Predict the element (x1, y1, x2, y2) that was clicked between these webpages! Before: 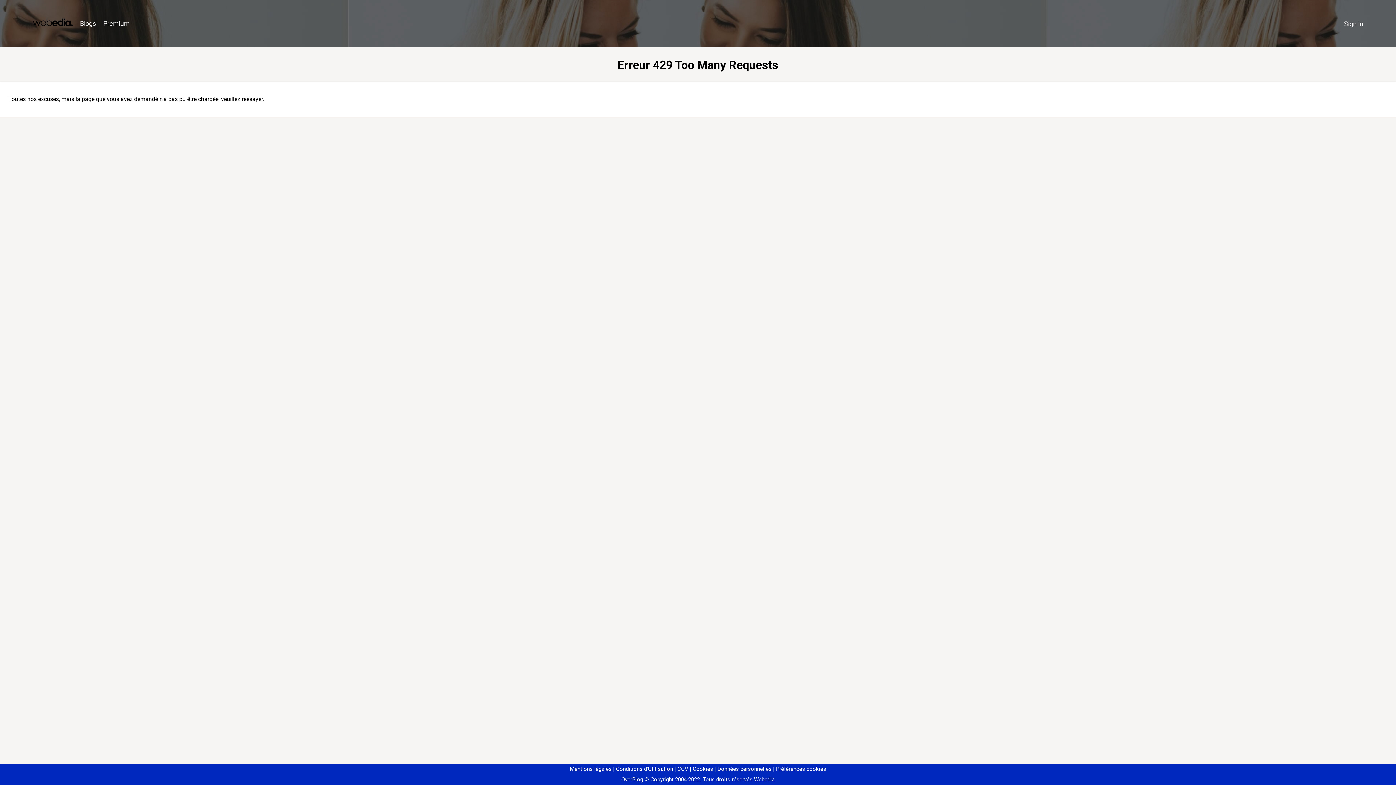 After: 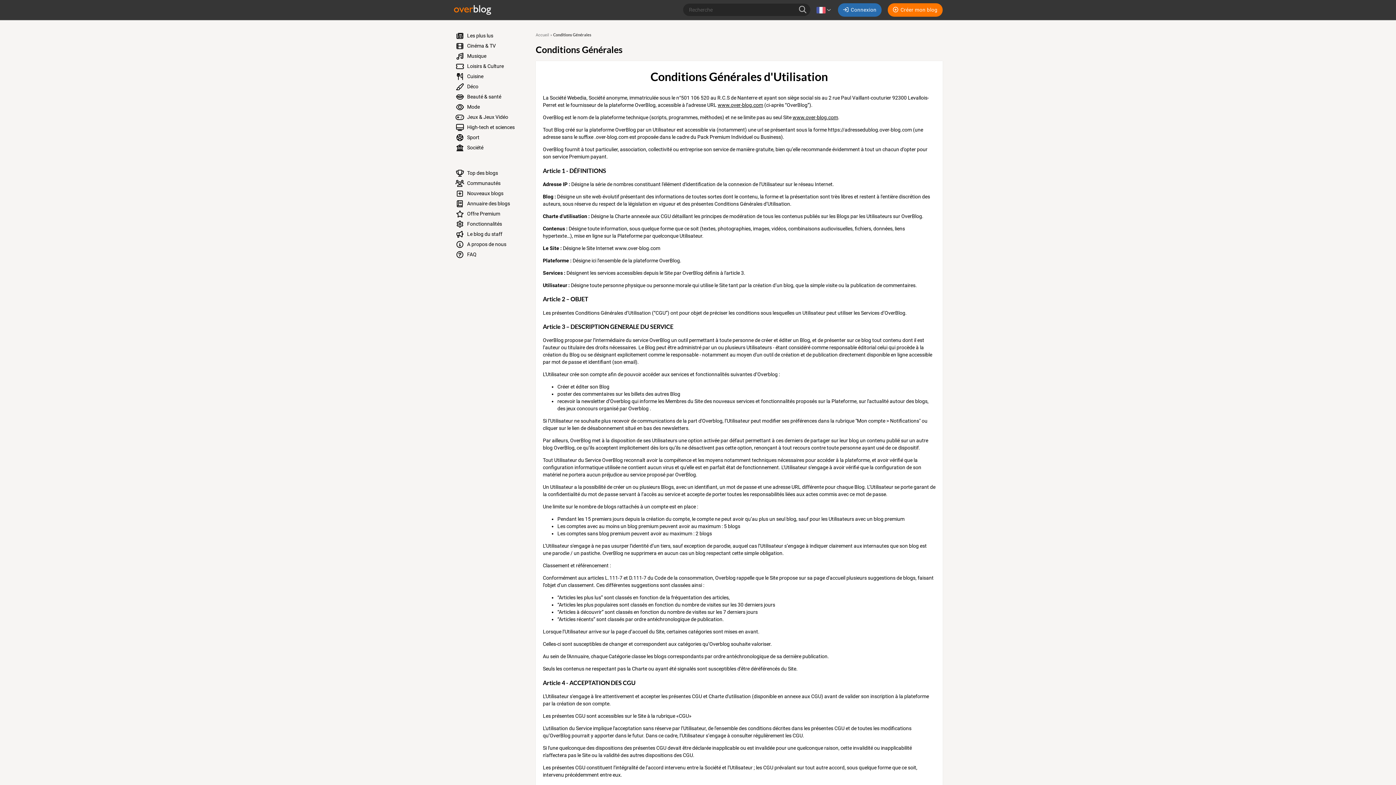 Action: bbox: (613, 766, 673, 772) label: Conditions d'Utilisation